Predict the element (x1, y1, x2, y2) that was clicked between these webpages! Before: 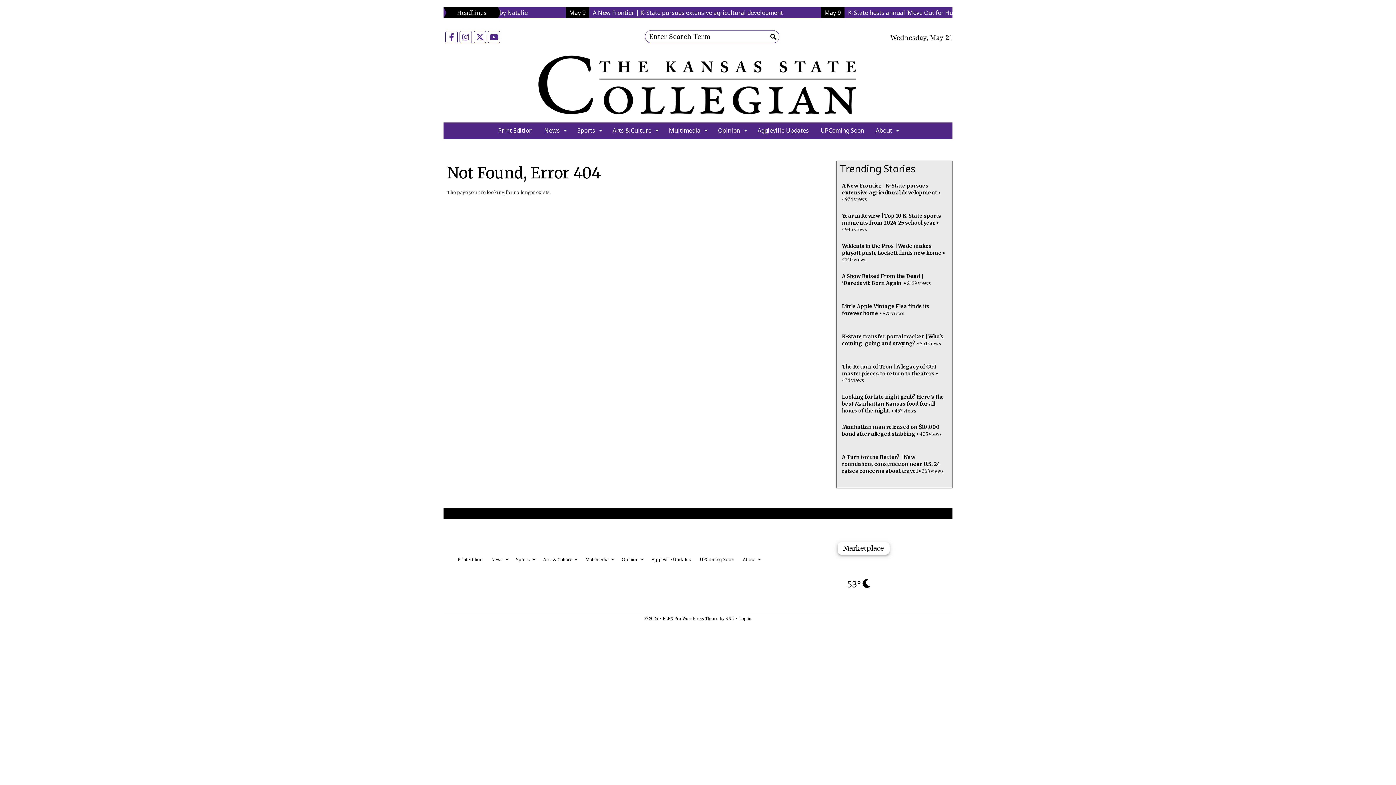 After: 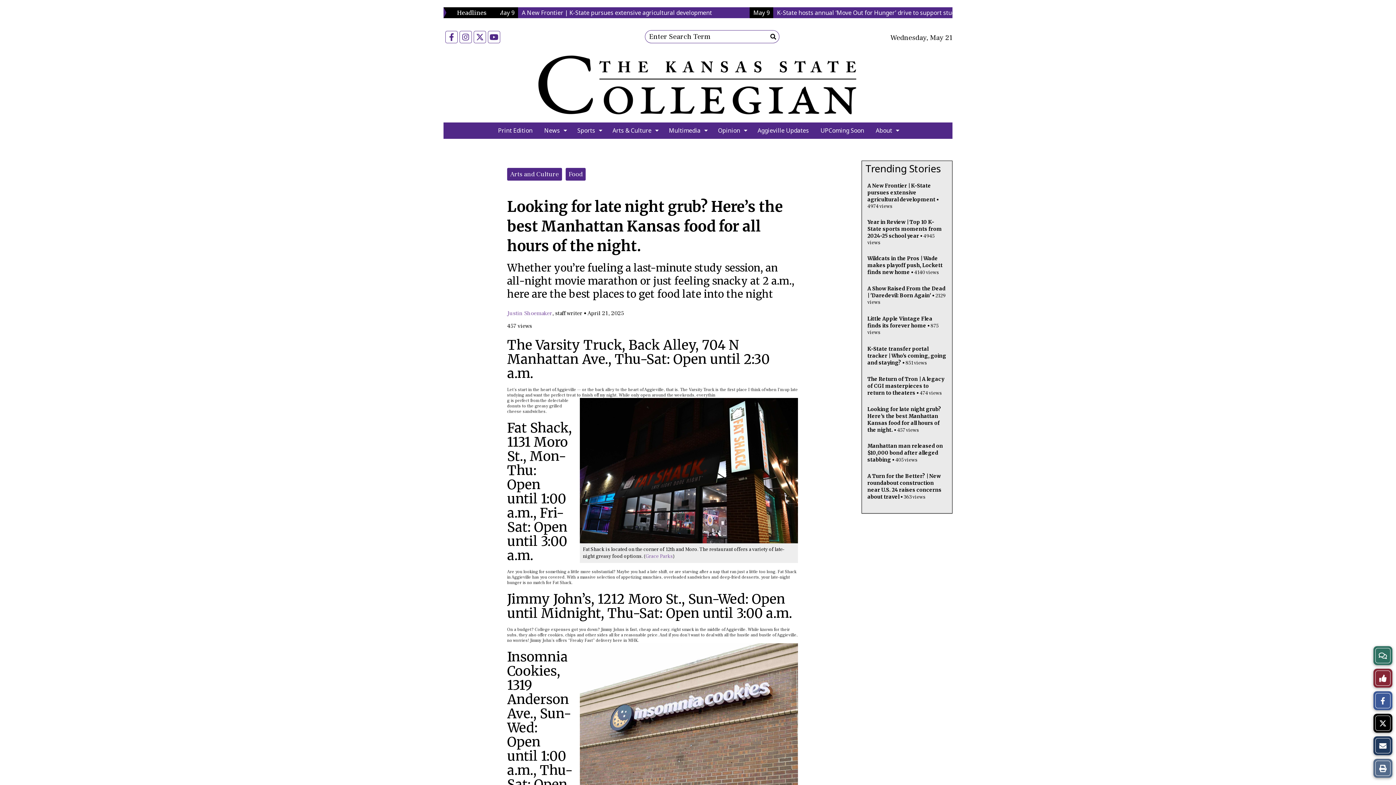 Action: bbox: (842, 393, 944, 414) label: Looking for late night grub? Here’s the best Manhattan Kansas food for all hours of the night.